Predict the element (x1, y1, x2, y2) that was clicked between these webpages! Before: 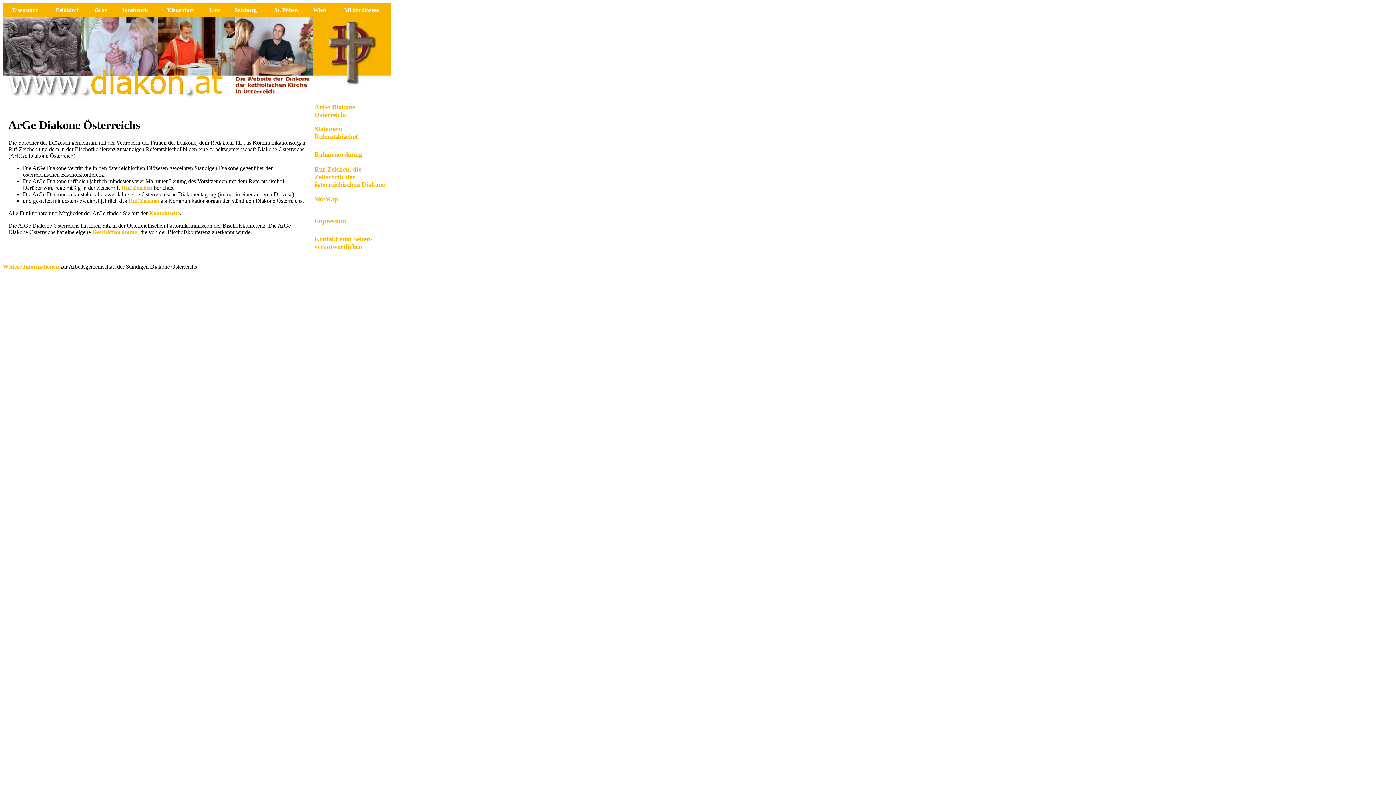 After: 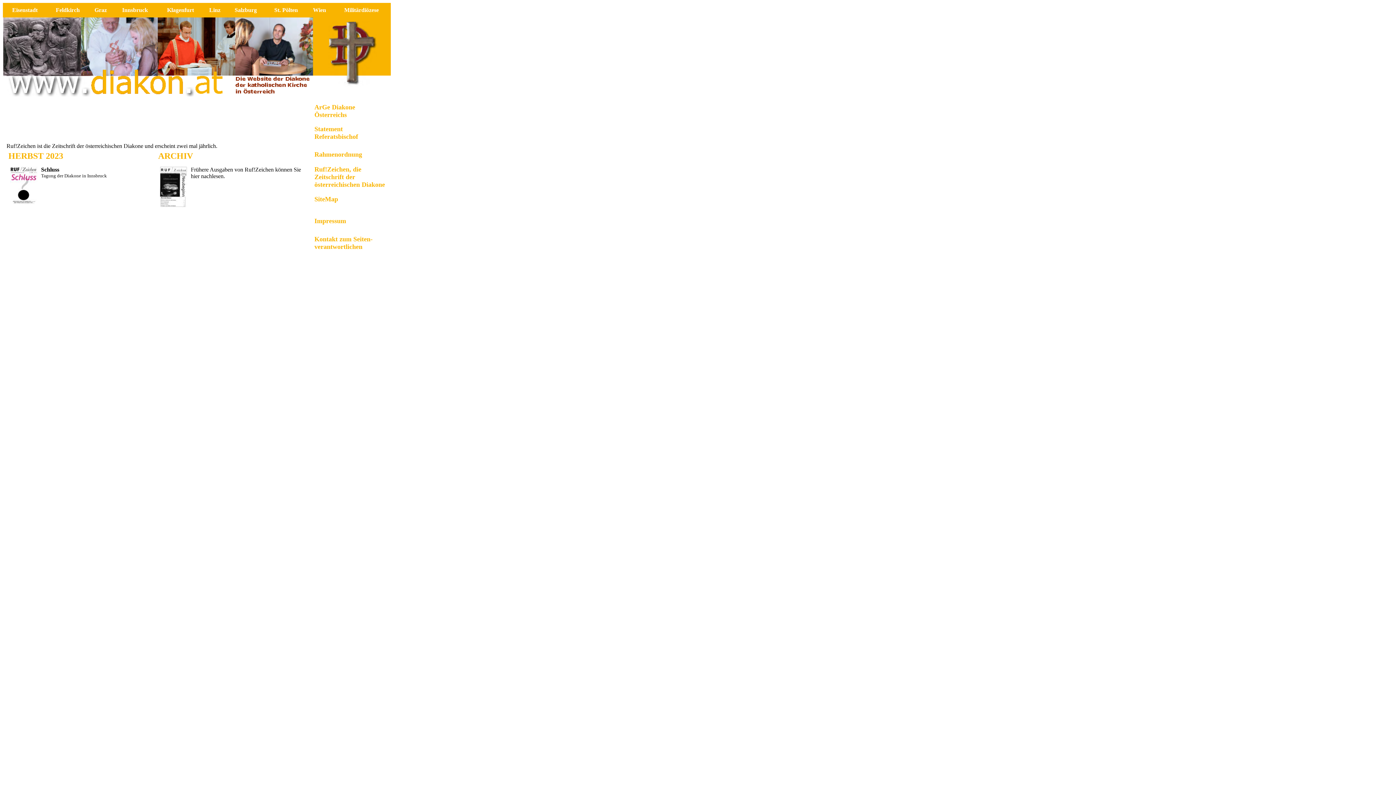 Action: label: Ruf!Zeichen, die Zeitschrift der österreichischen Diakone bbox: (314, 166, 385, 188)